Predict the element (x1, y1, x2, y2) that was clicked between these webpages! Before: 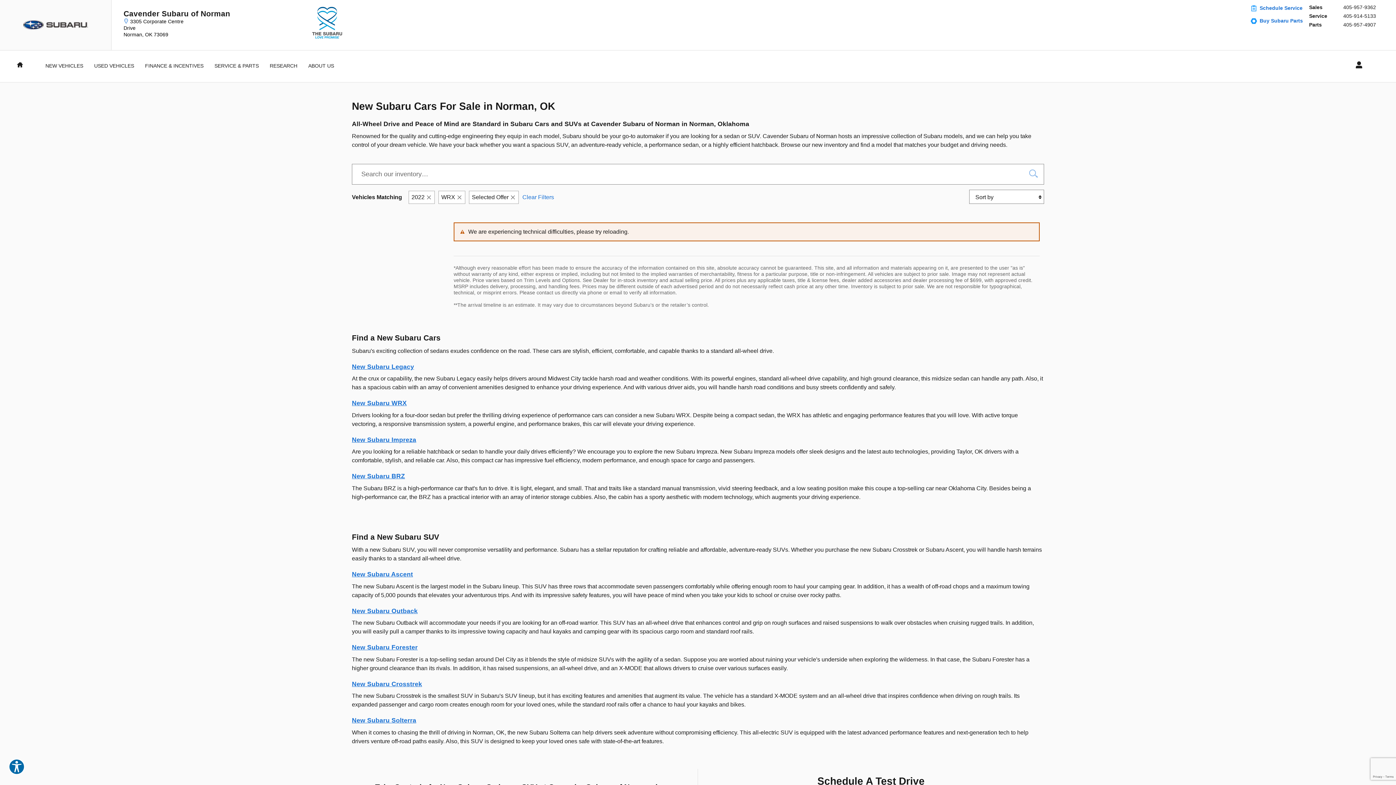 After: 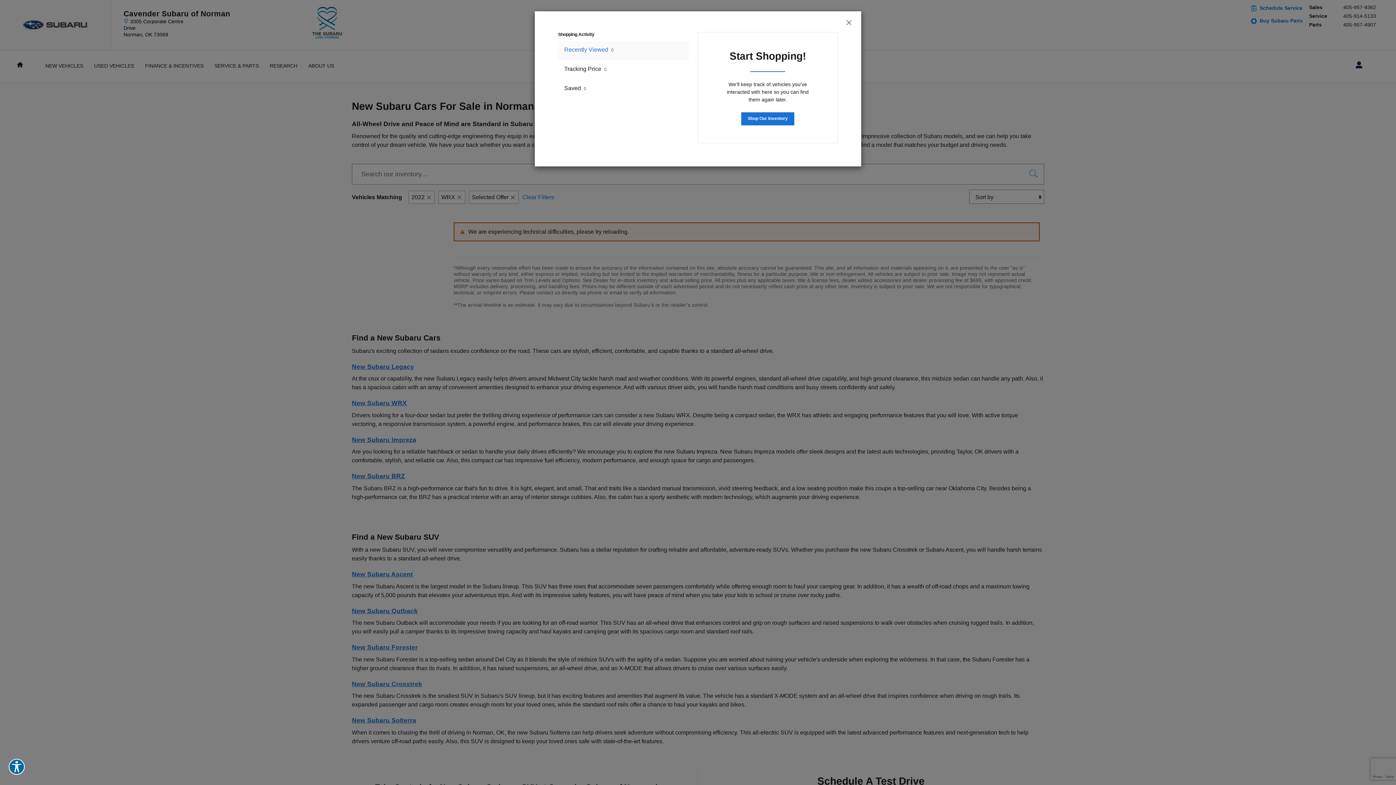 Action: bbox: (1349, 50, 1365, 79) label: Open My Cars